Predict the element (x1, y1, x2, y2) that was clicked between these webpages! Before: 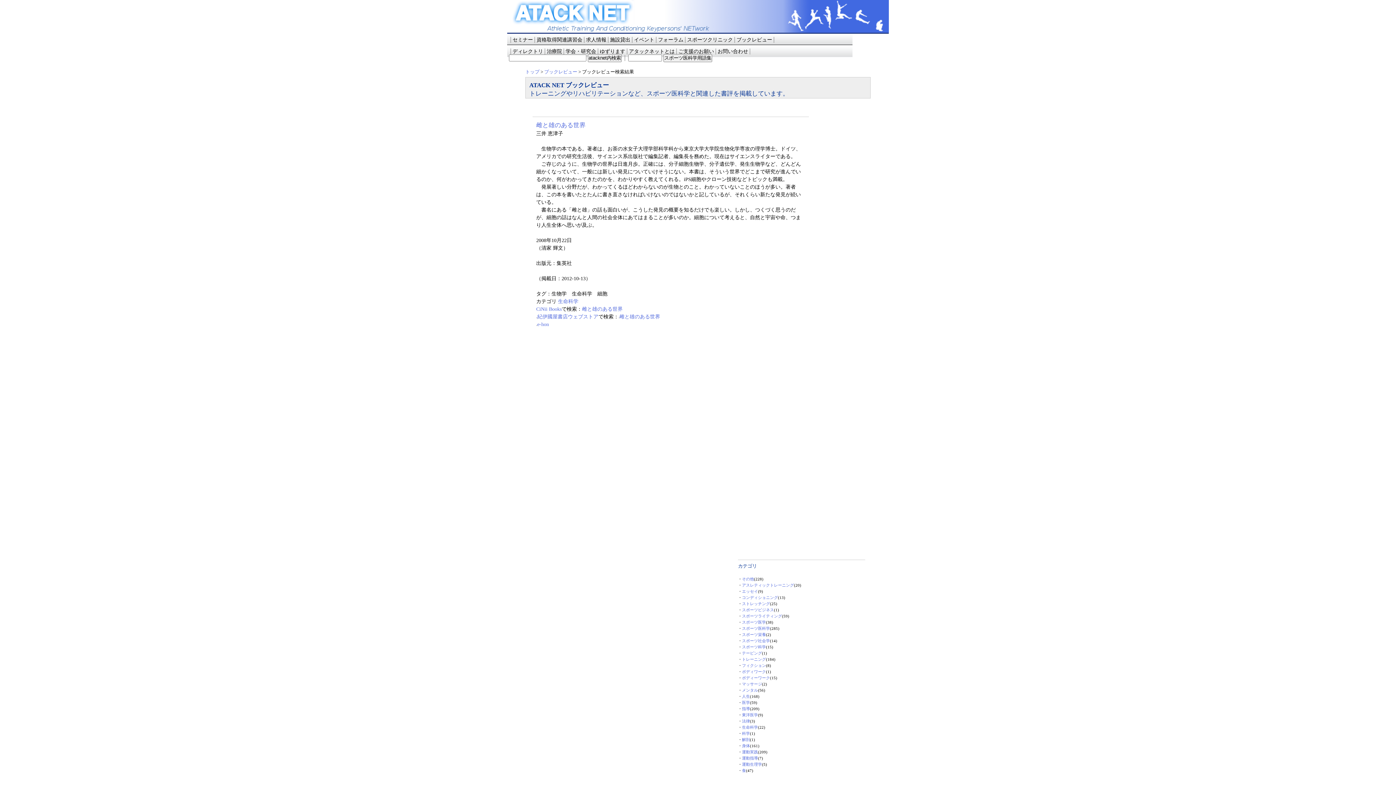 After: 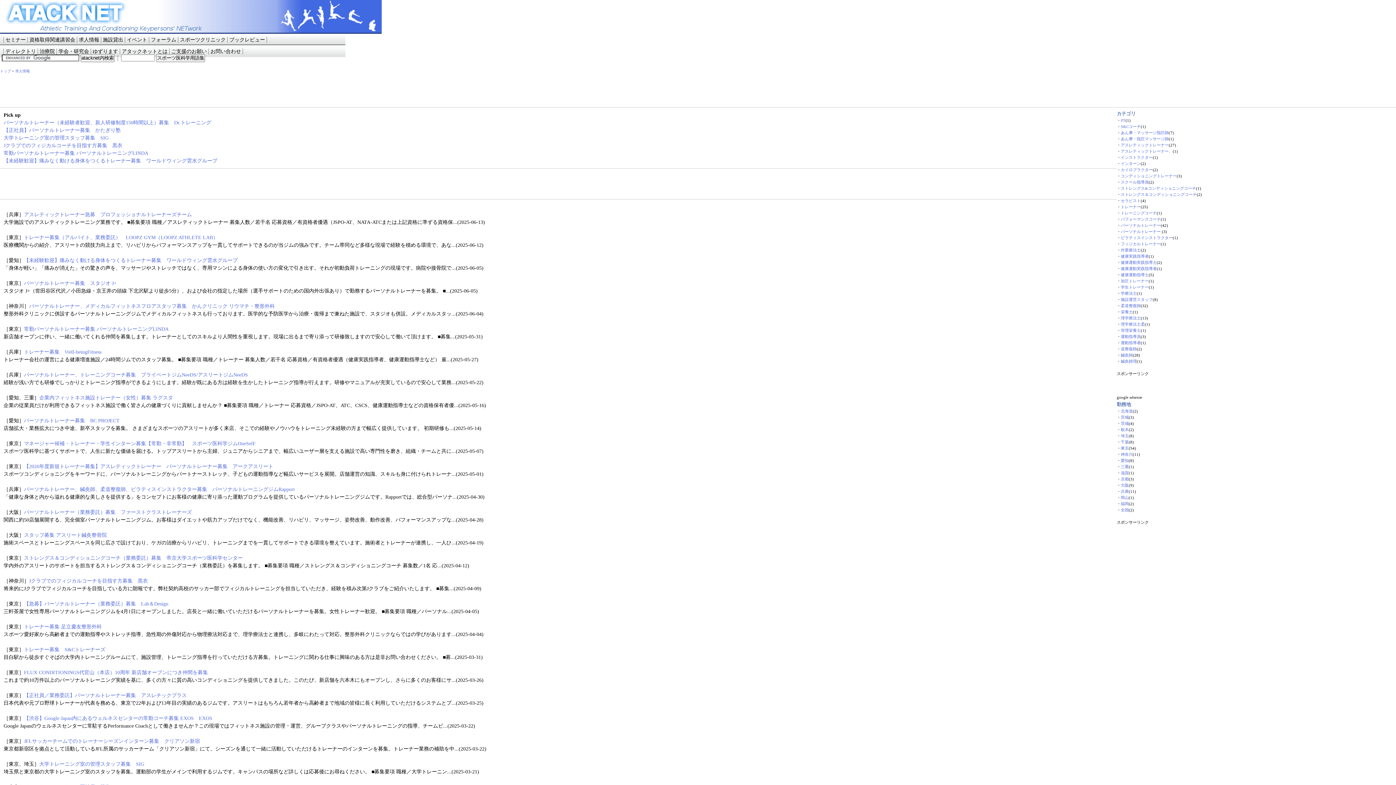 Action: bbox: (586, 37, 606, 42) label: 求人情報